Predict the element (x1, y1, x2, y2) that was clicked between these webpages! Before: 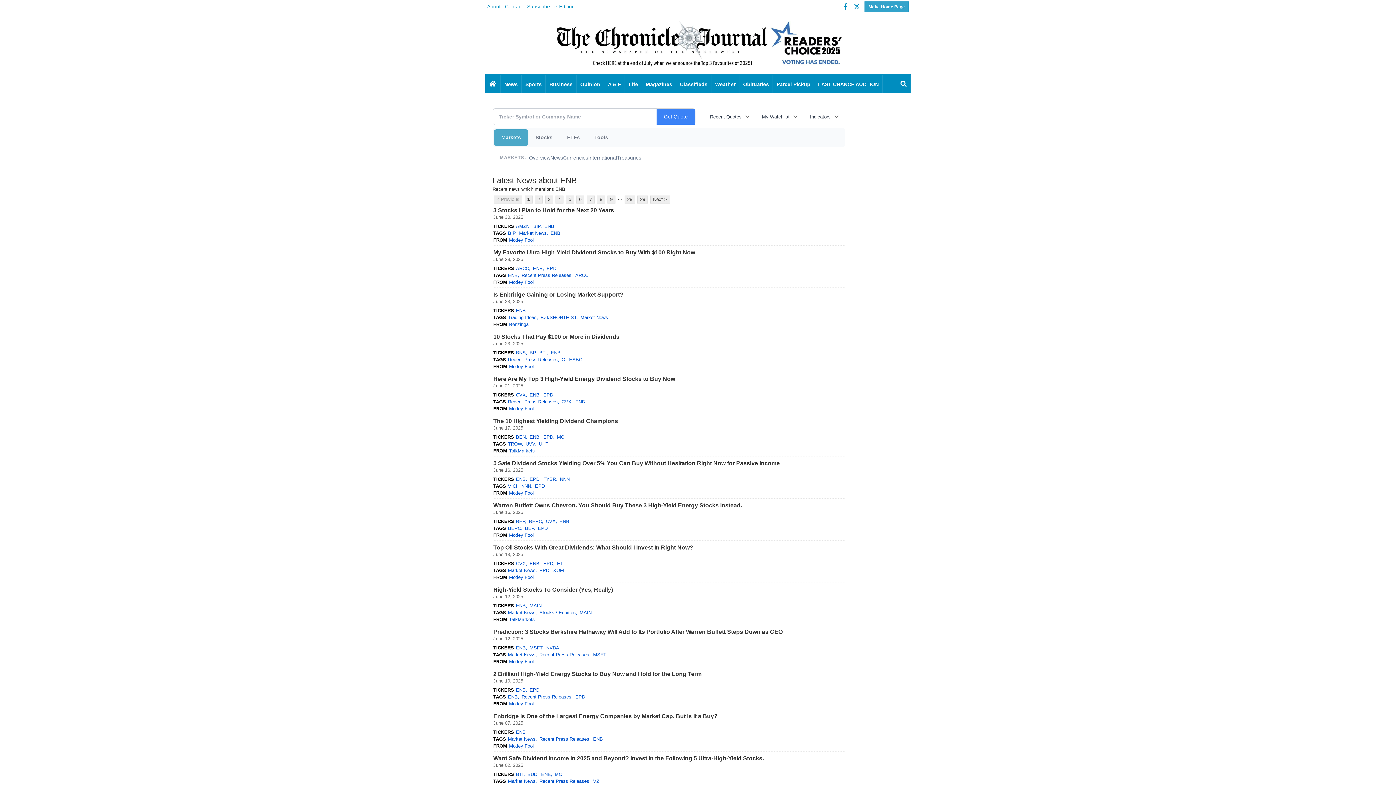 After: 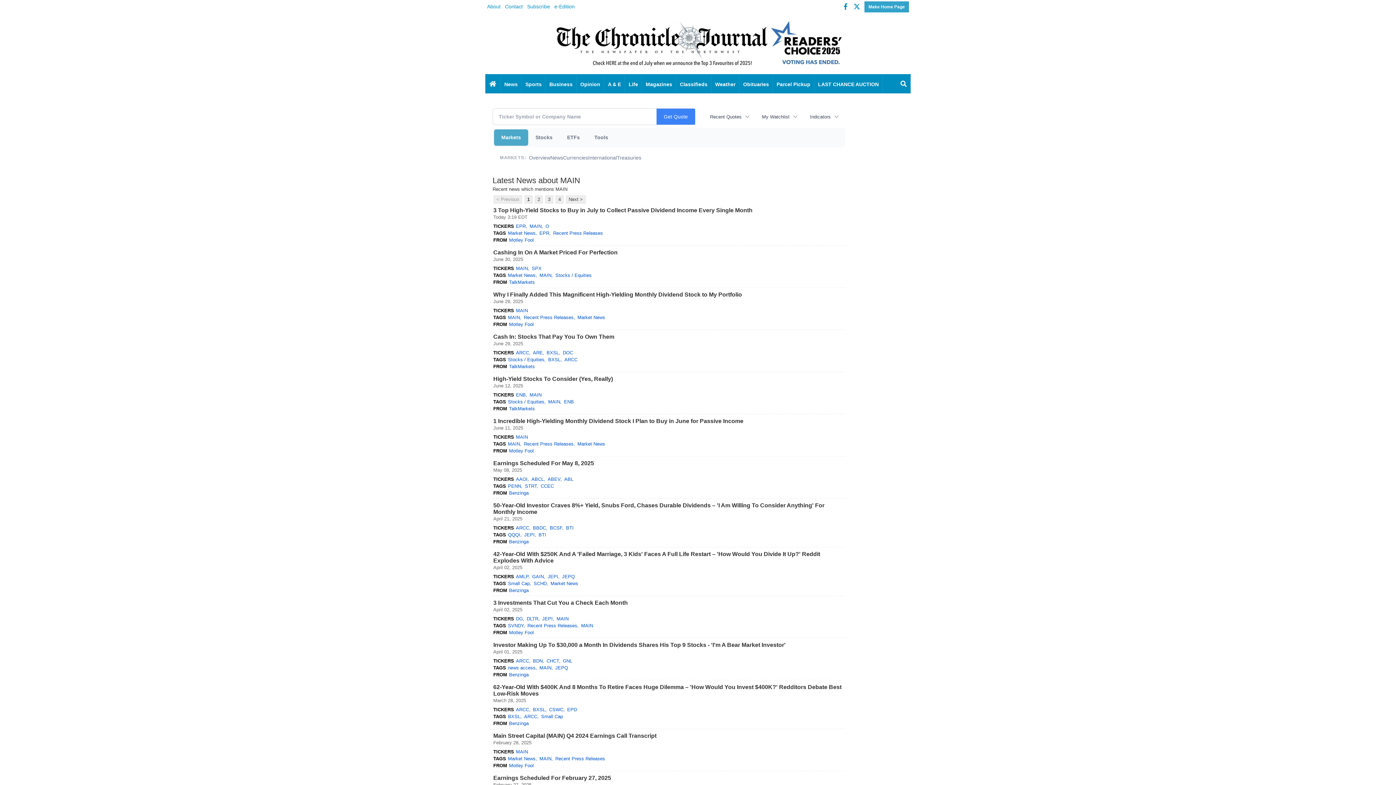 Action: bbox: (579, 609, 591, 616) label: MAIN